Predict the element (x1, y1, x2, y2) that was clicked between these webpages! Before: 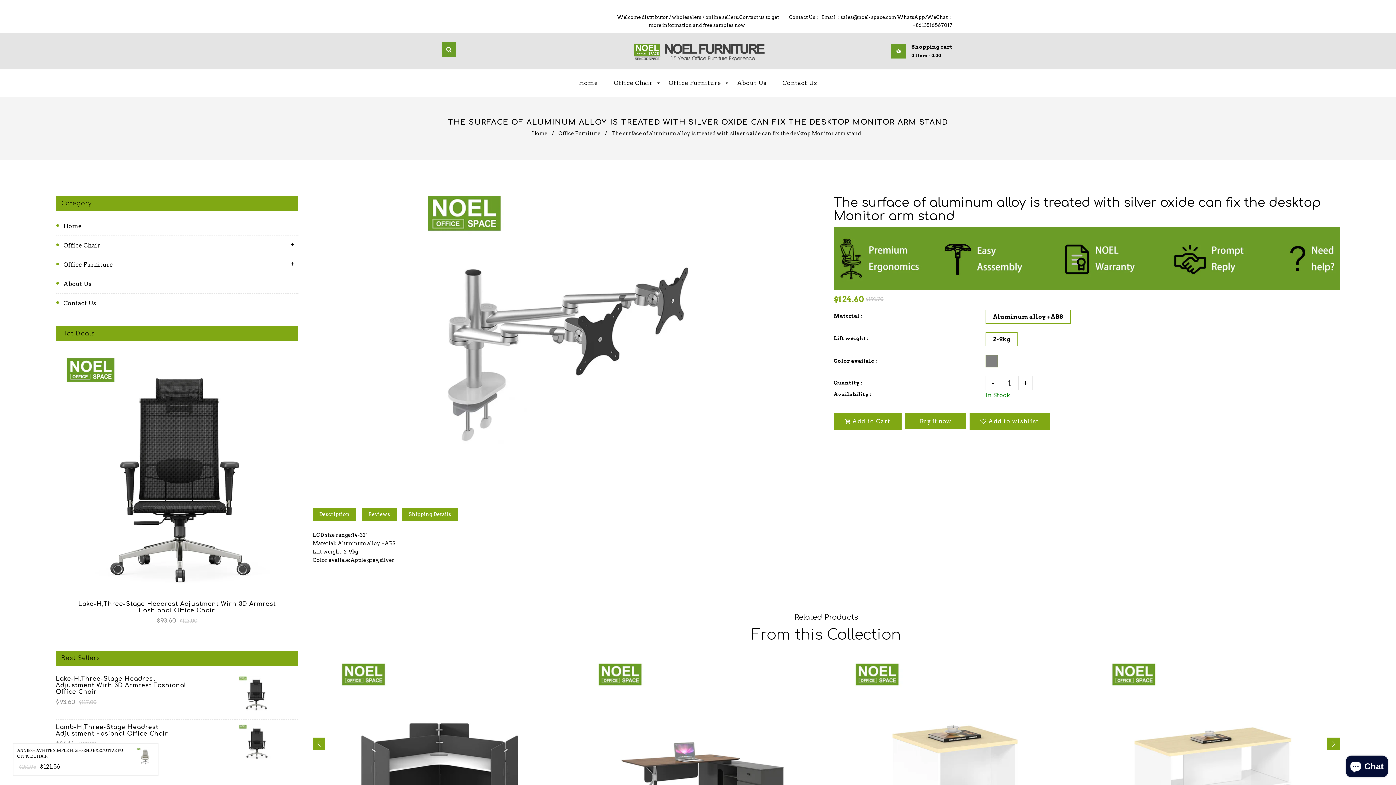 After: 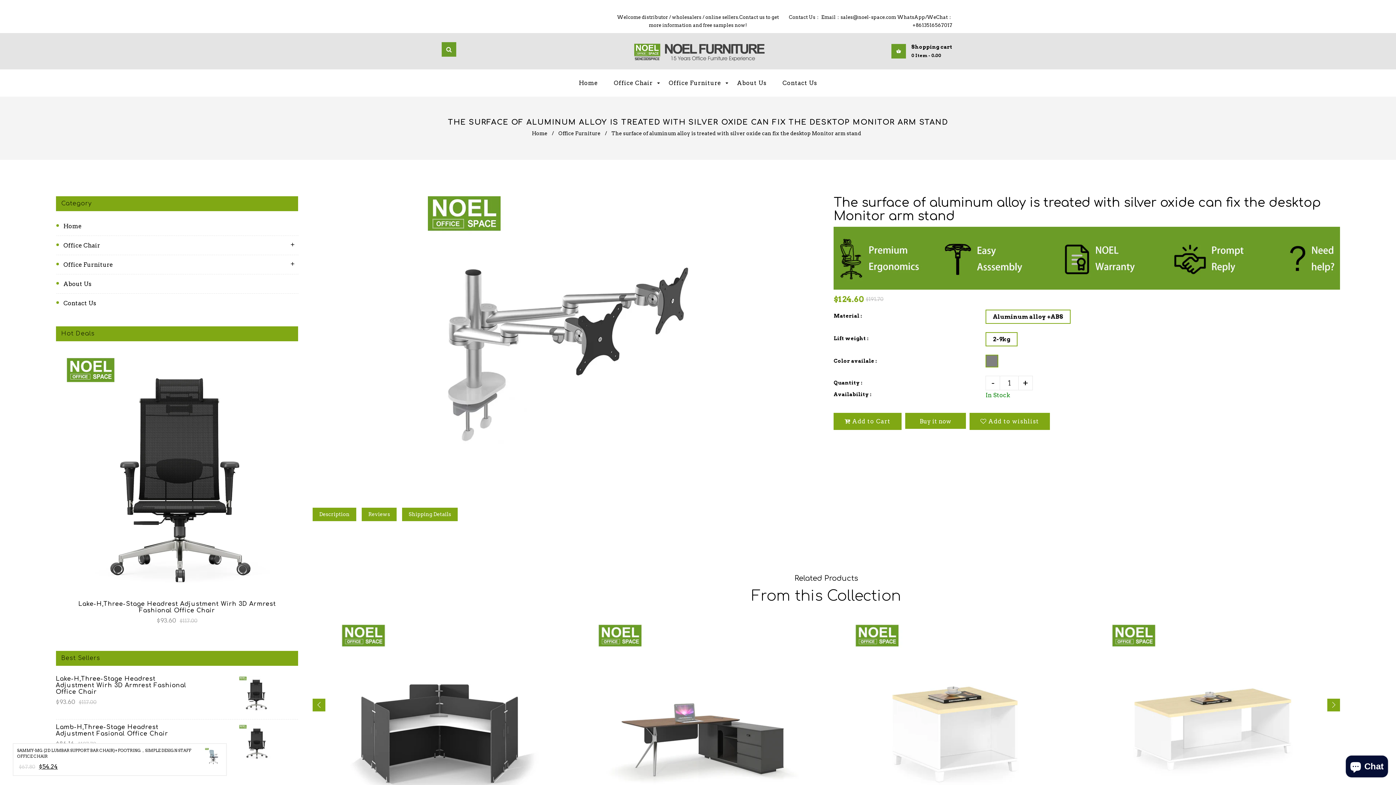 Action: label: Reviews bbox: (361, 508, 396, 521)